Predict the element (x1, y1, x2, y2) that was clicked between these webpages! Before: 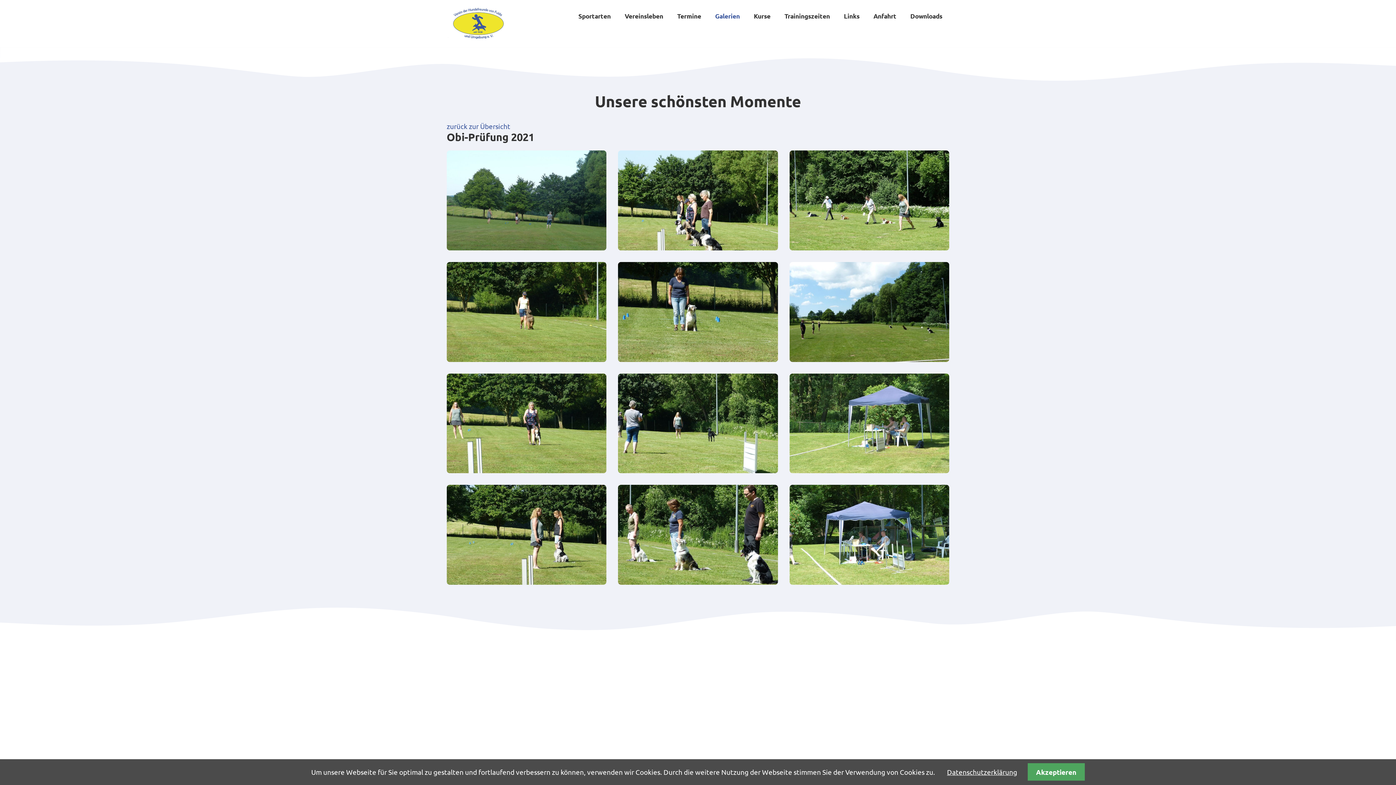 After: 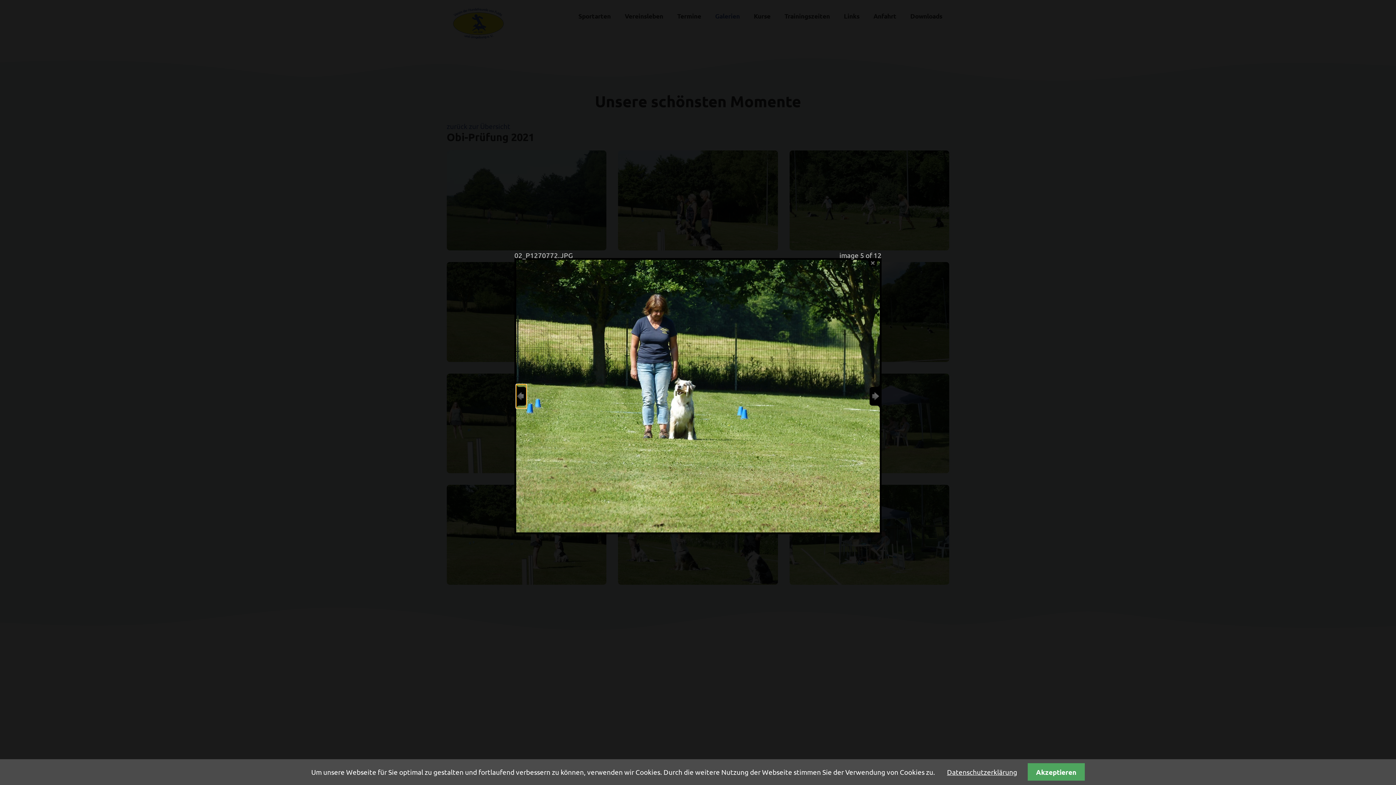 Action: bbox: (618, 262, 778, 362)